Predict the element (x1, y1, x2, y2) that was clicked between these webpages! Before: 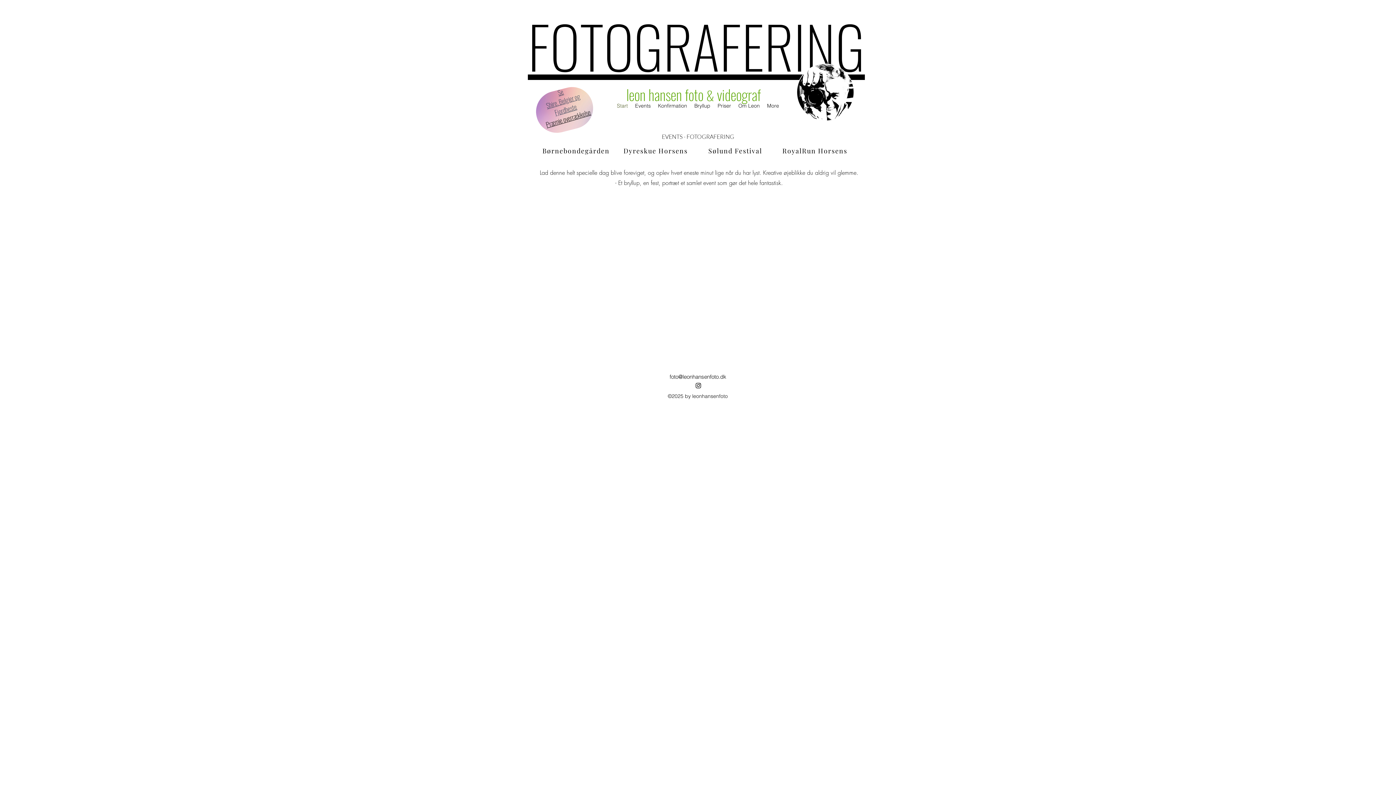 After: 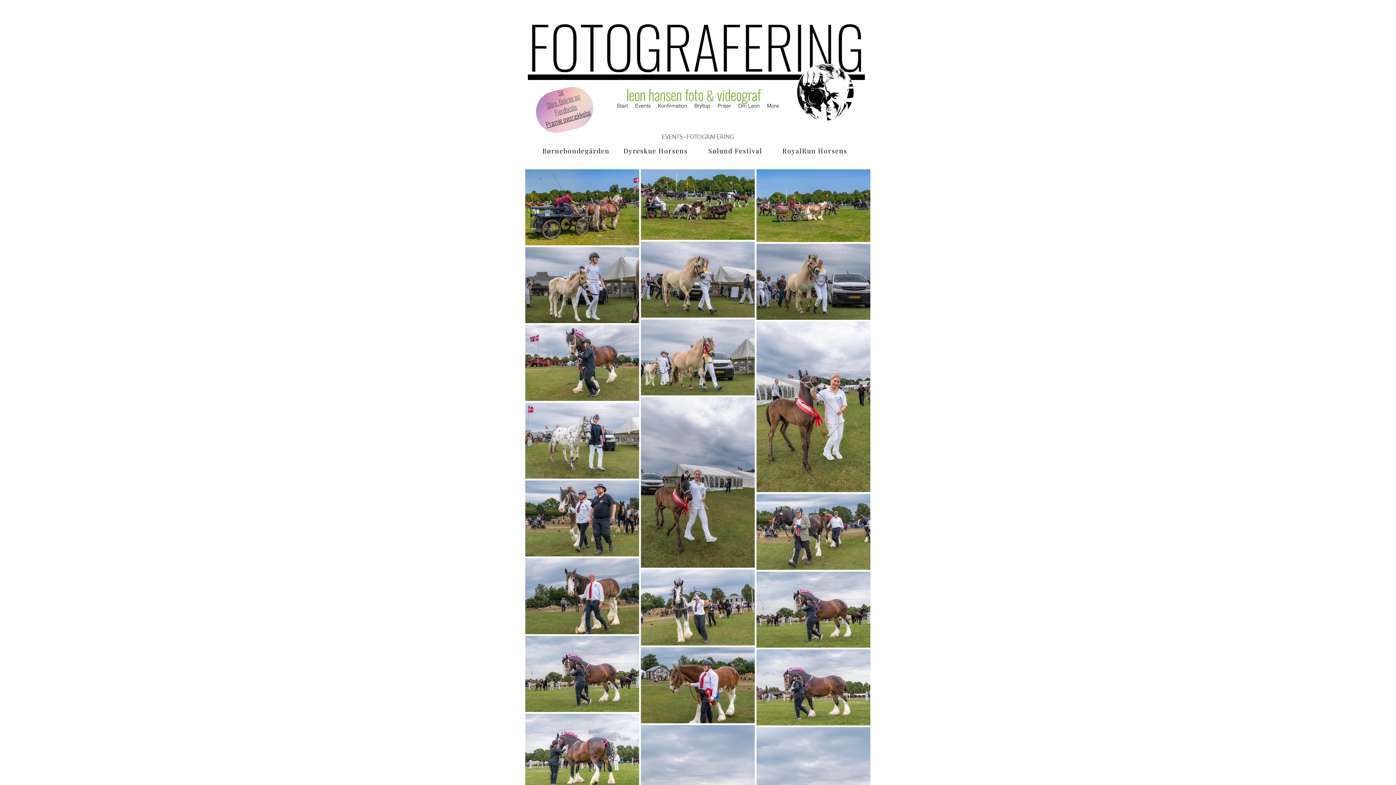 Action: label: Dyreskue Horsens bbox: (619, 145, 693, 156)